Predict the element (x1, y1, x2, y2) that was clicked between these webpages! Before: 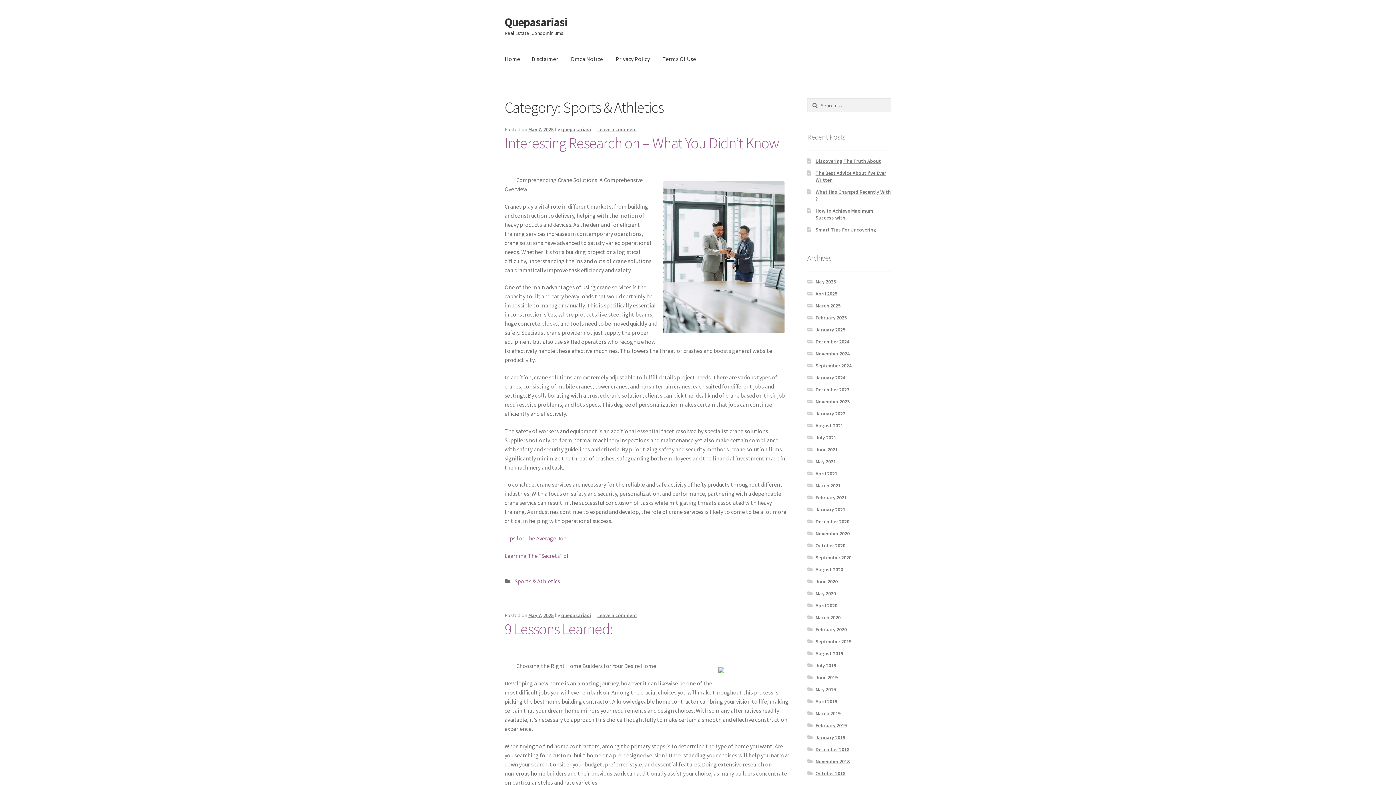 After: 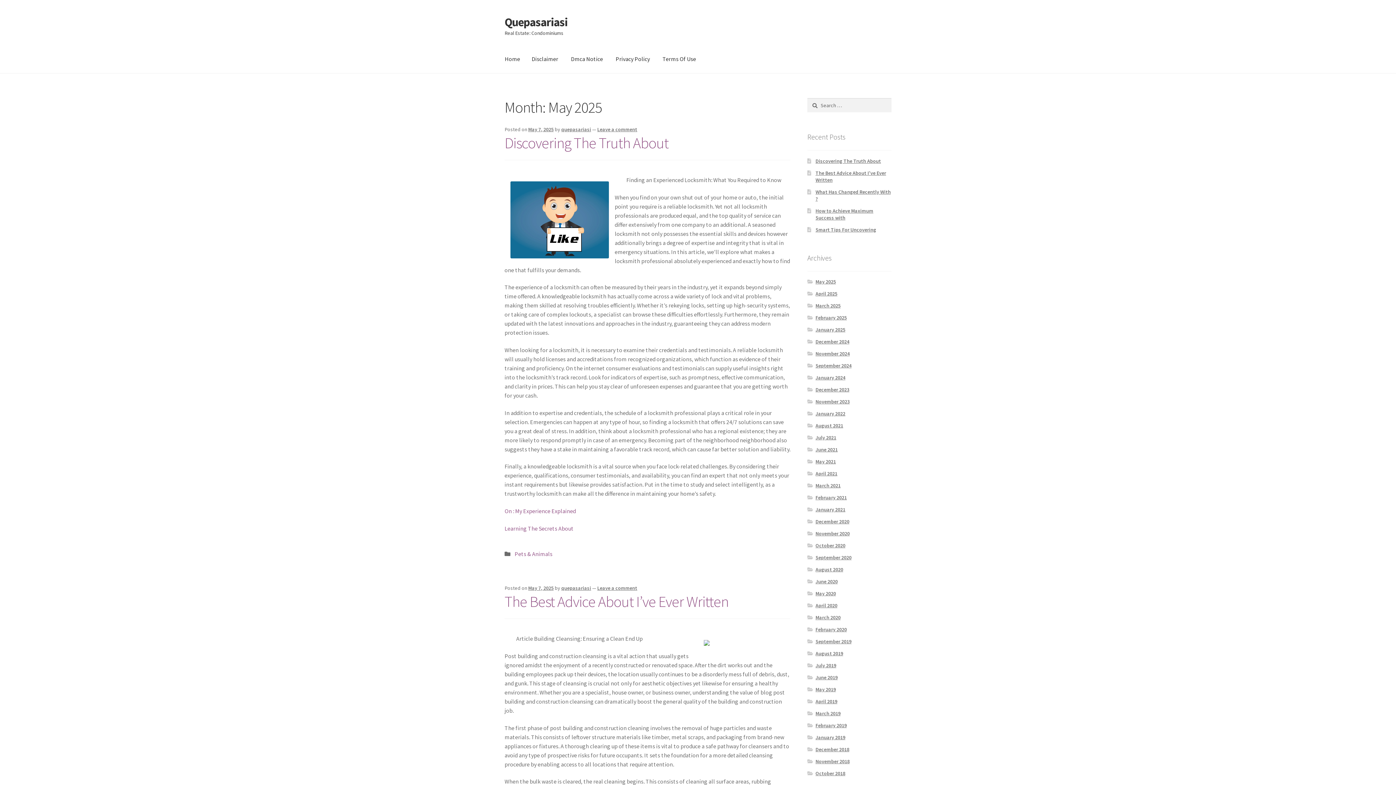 Action: bbox: (815, 278, 836, 285) label: May 2025